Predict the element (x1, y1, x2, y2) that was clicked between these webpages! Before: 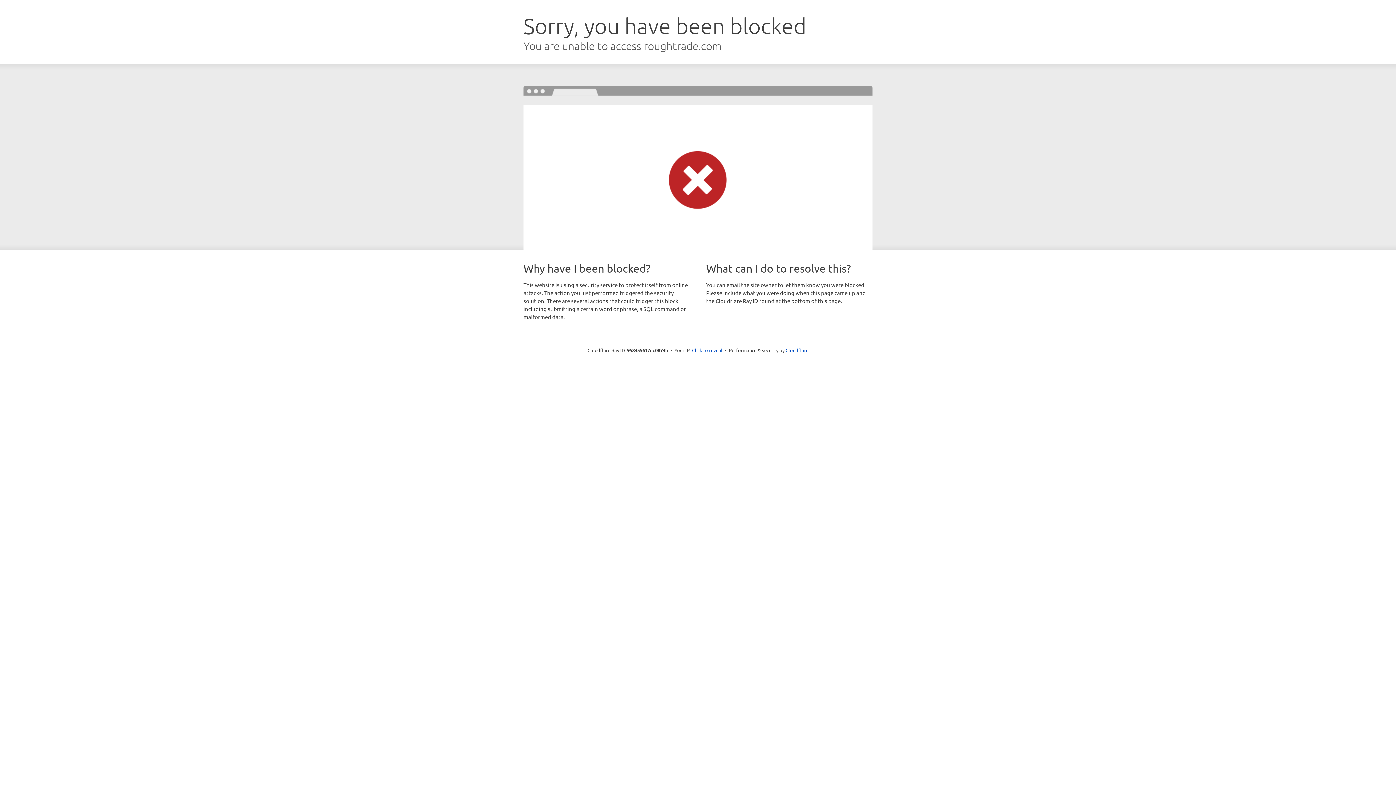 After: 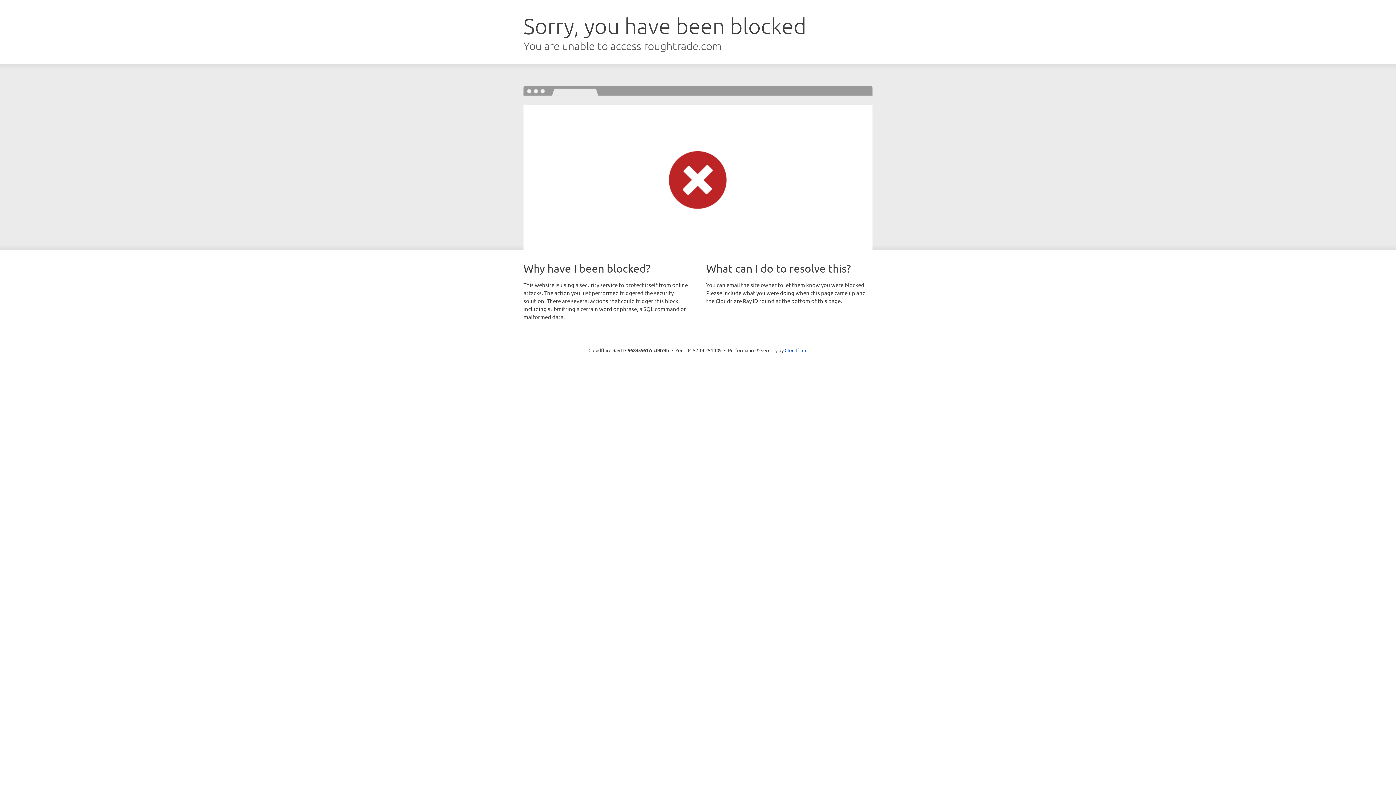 Action: bbox: (692, 346, 722, 353) label: Click to reveal